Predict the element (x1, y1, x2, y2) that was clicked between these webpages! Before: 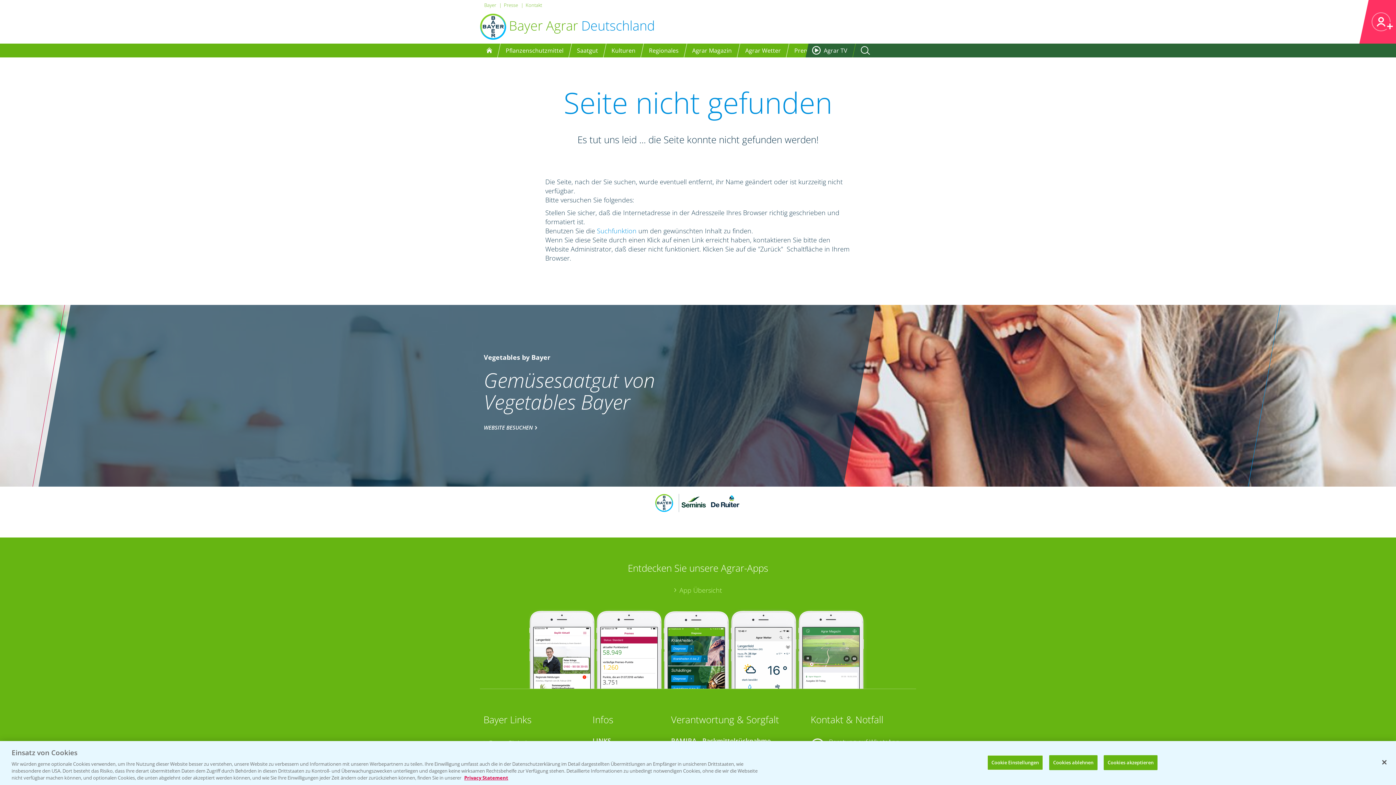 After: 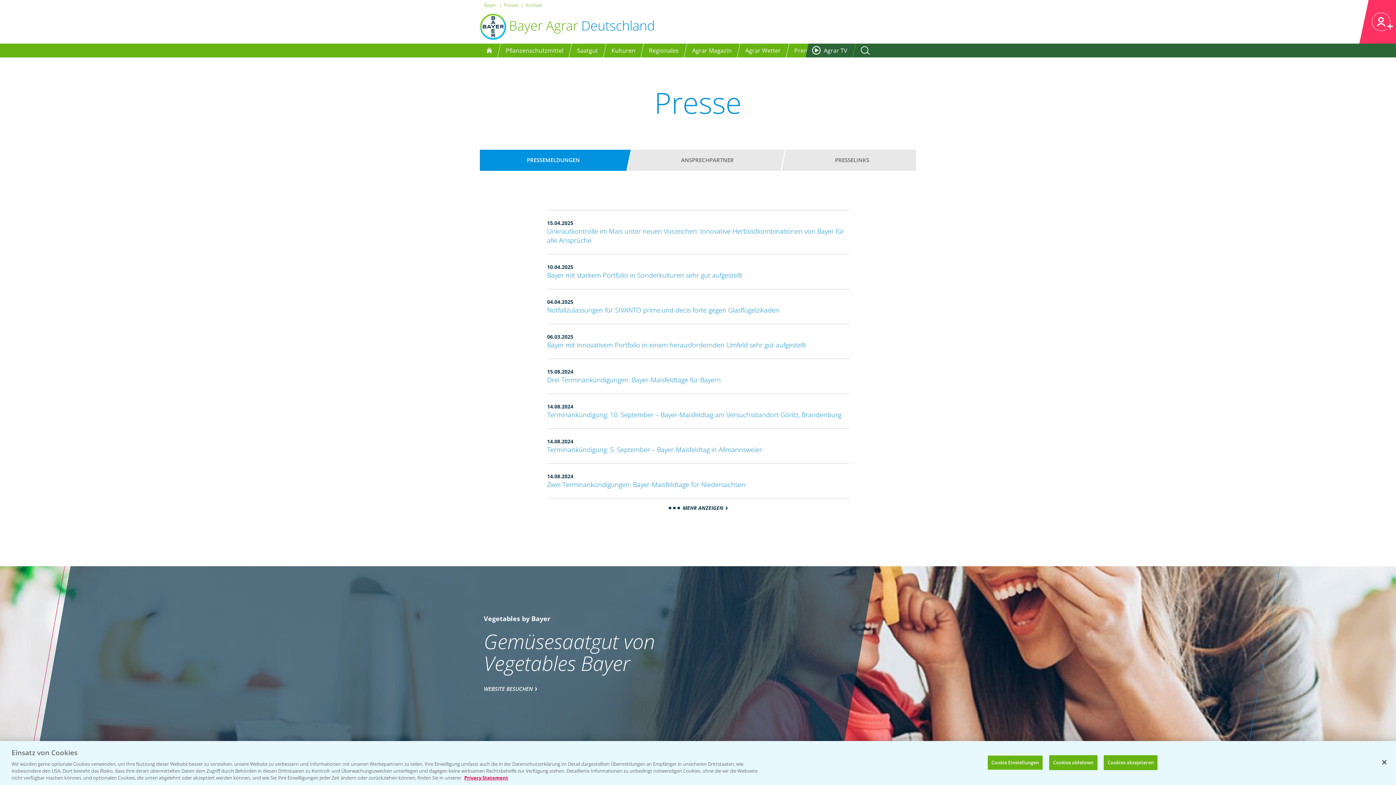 Action: bbox: (504, 1, 518, 8) label: Presse